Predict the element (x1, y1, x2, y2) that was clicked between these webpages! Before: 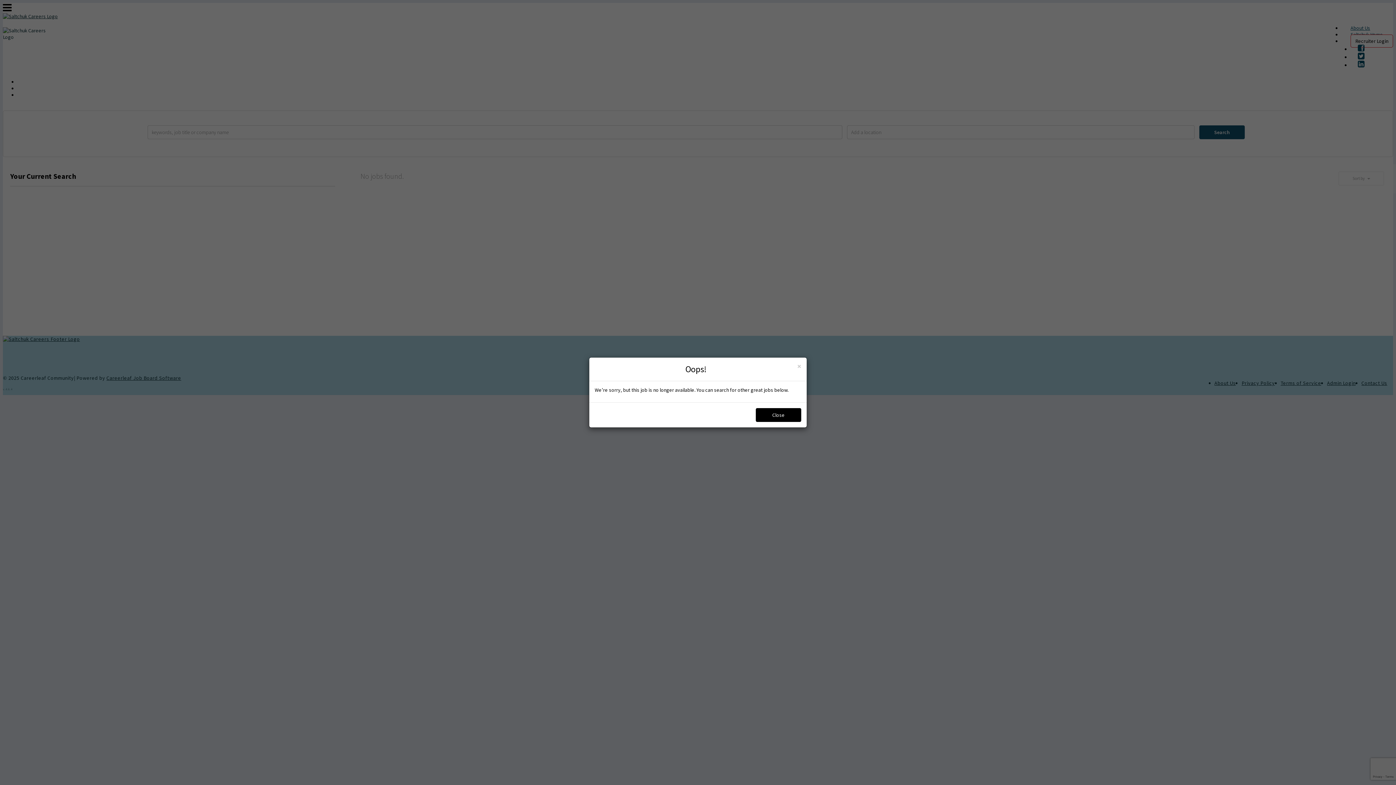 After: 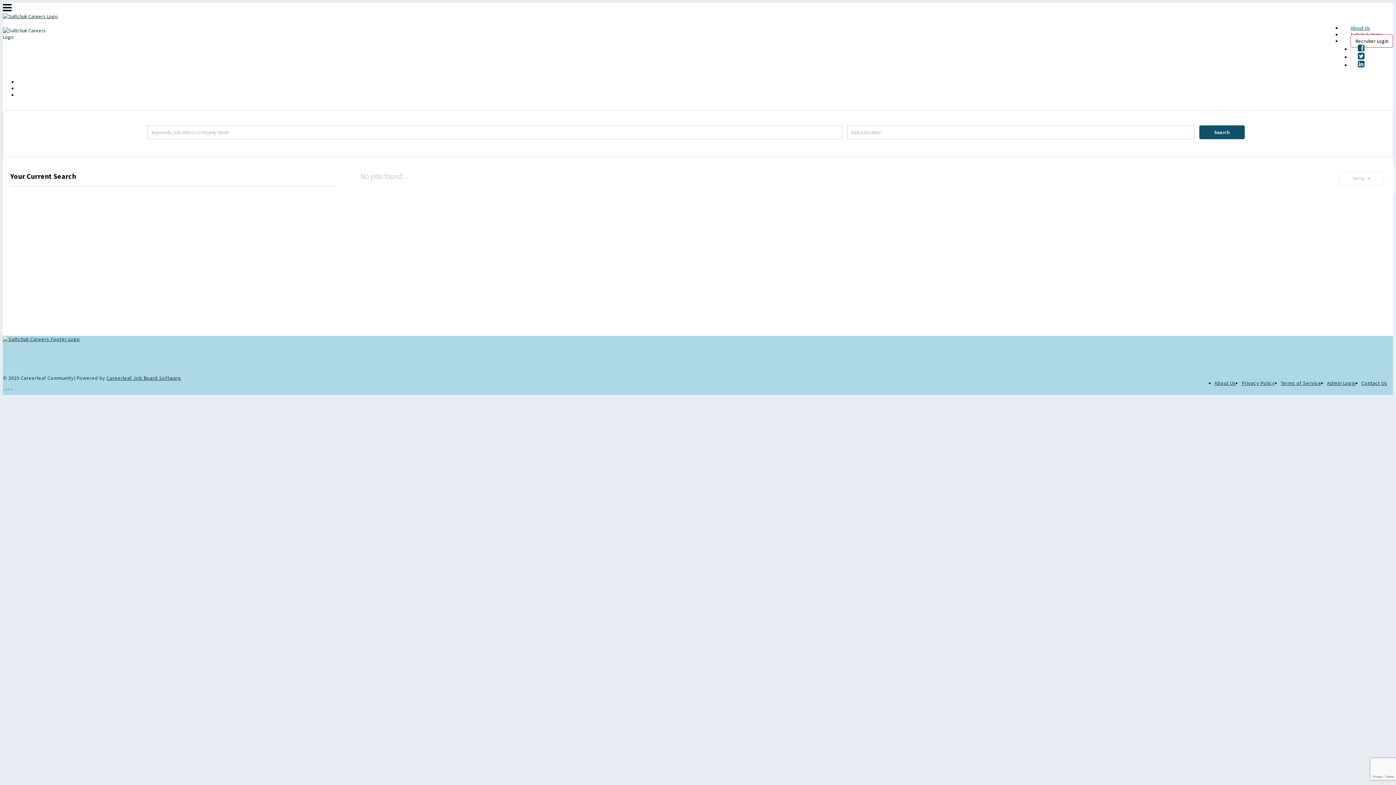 Action: bbox: (797, 362, 801, 370) label: ×